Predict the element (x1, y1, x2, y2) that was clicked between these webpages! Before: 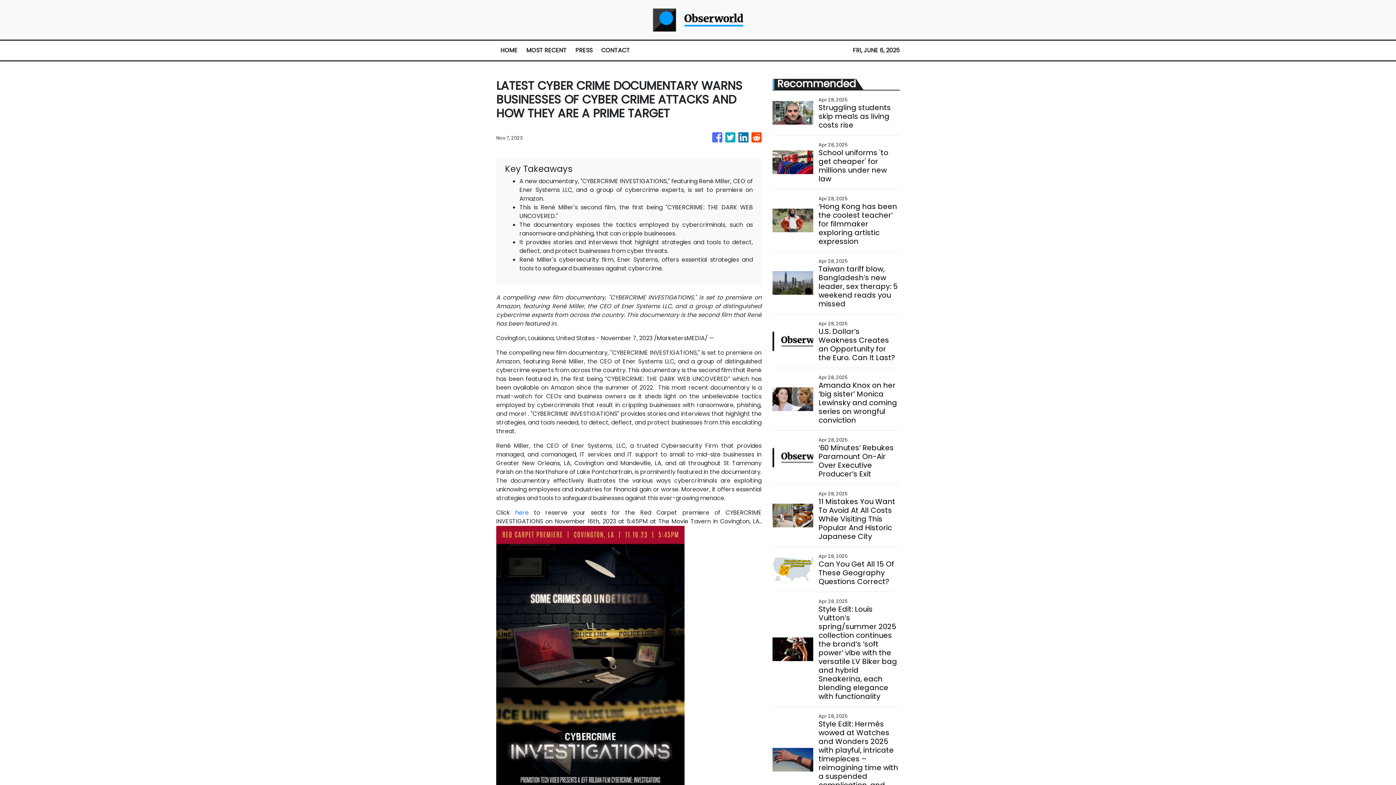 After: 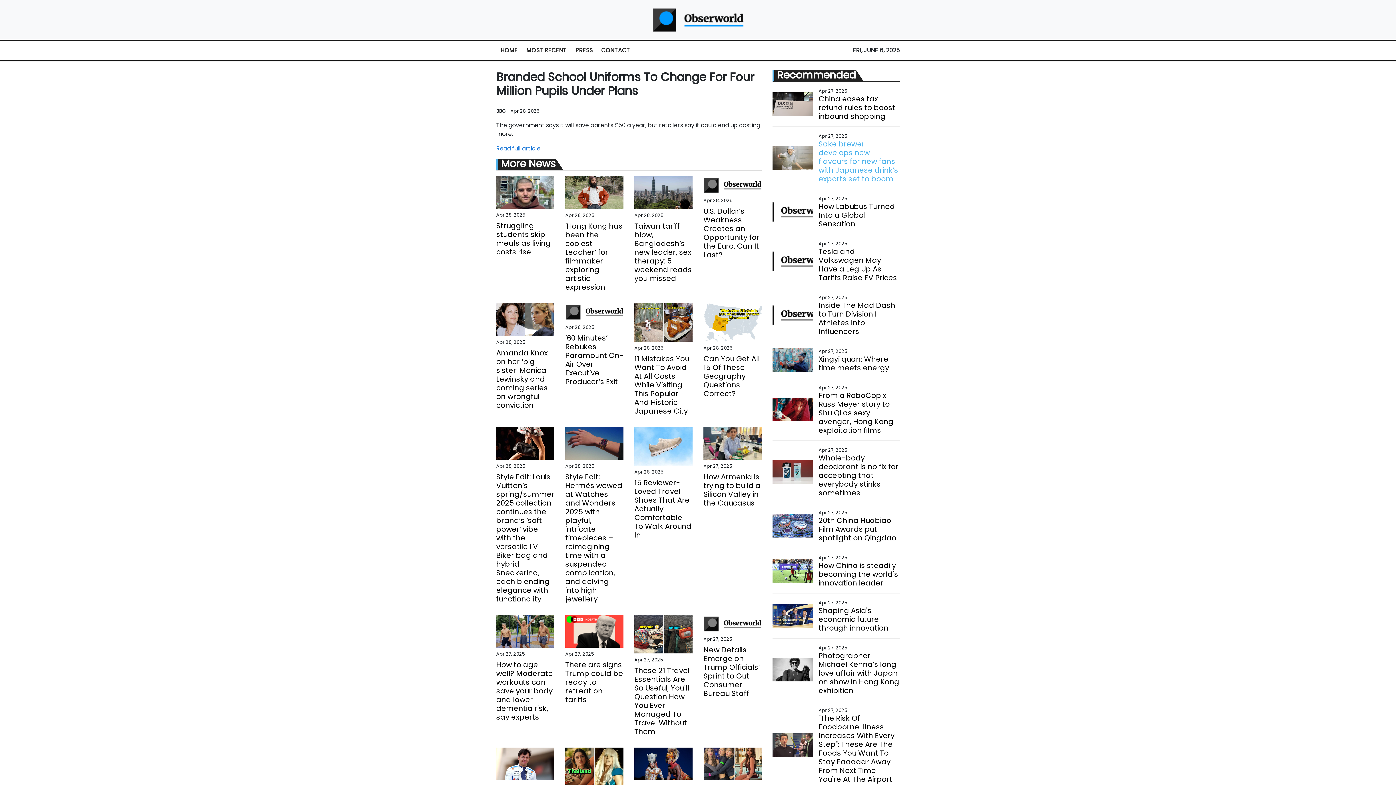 Action: label: School uniforms 'to get cheaper' for millions under new law bbox: (818, 148, 899, 183)